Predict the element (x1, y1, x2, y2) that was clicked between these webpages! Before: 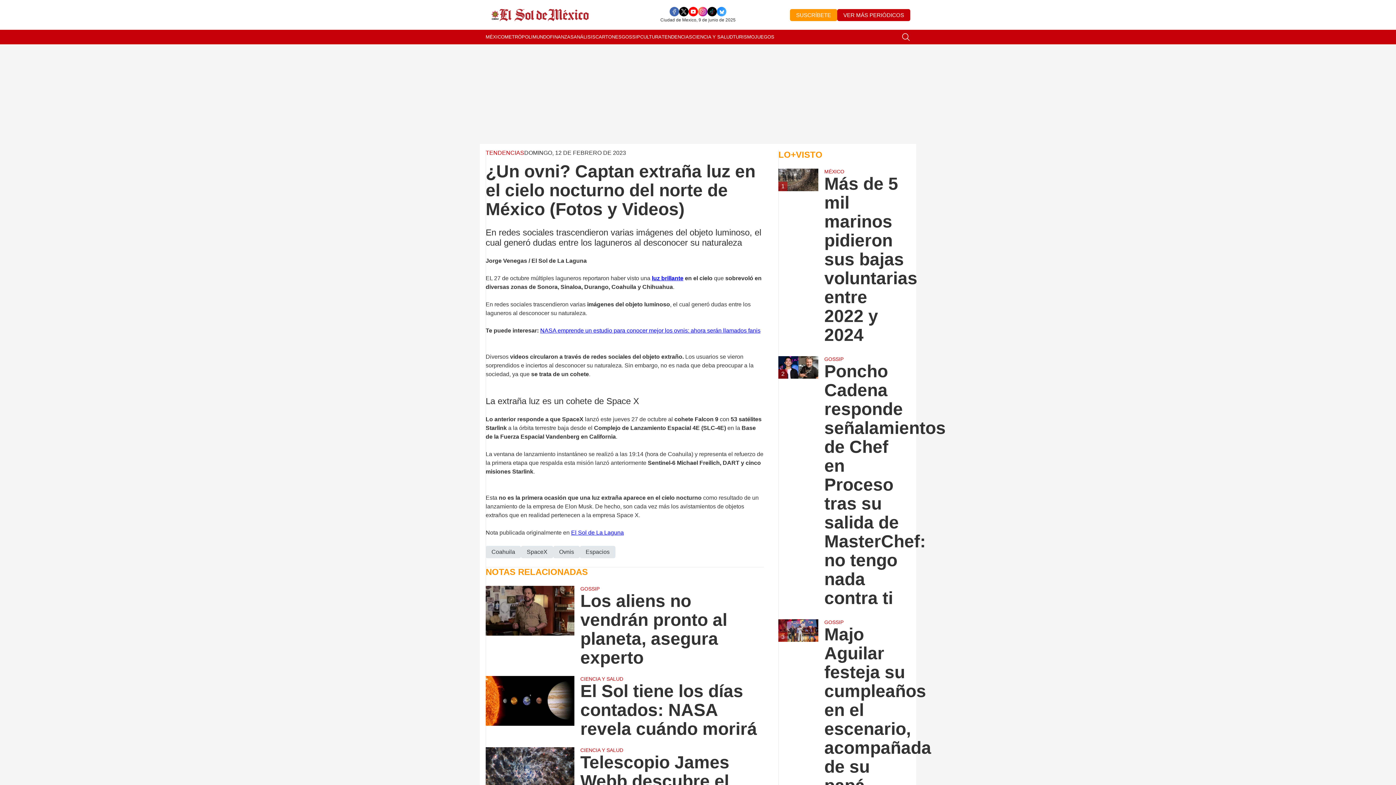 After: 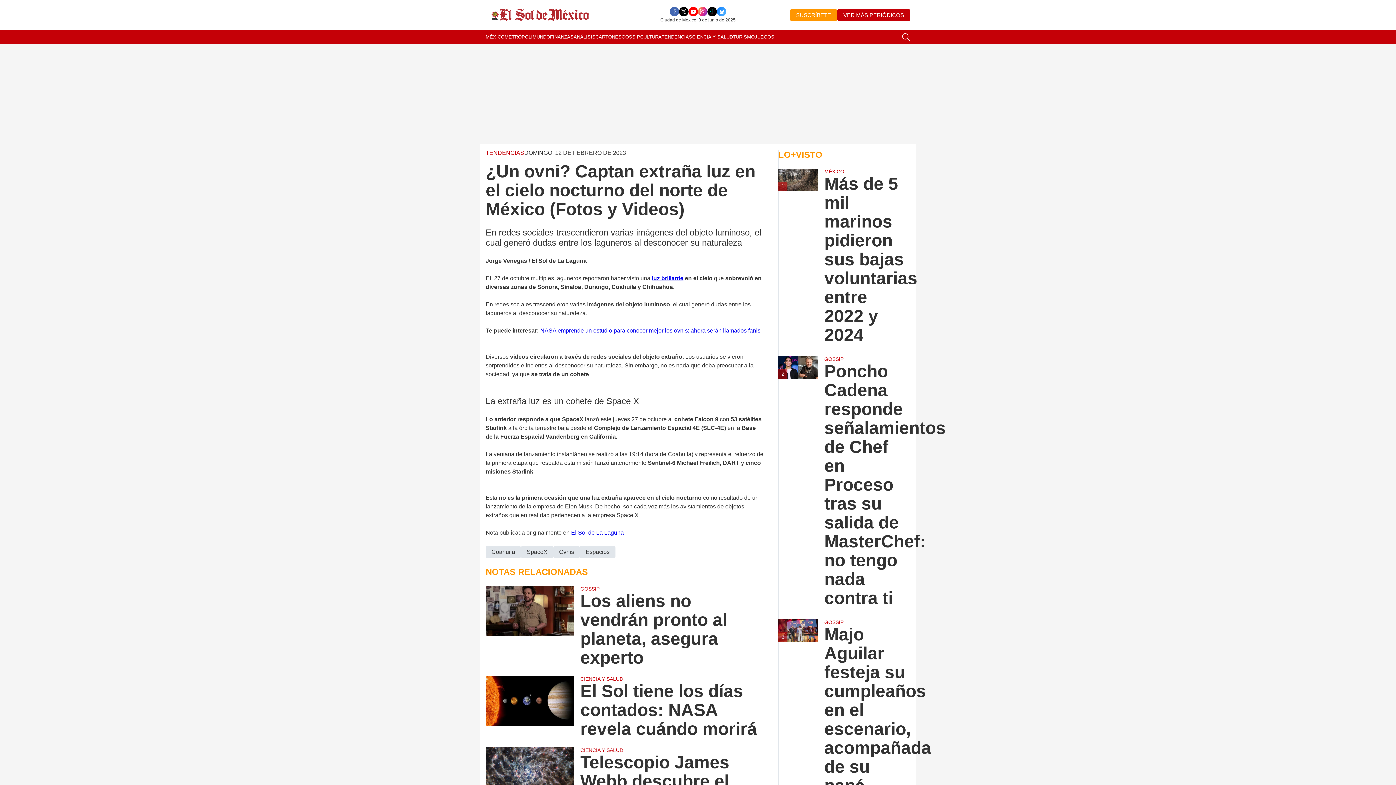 Action: bbox: (698, 6, 707, 16)